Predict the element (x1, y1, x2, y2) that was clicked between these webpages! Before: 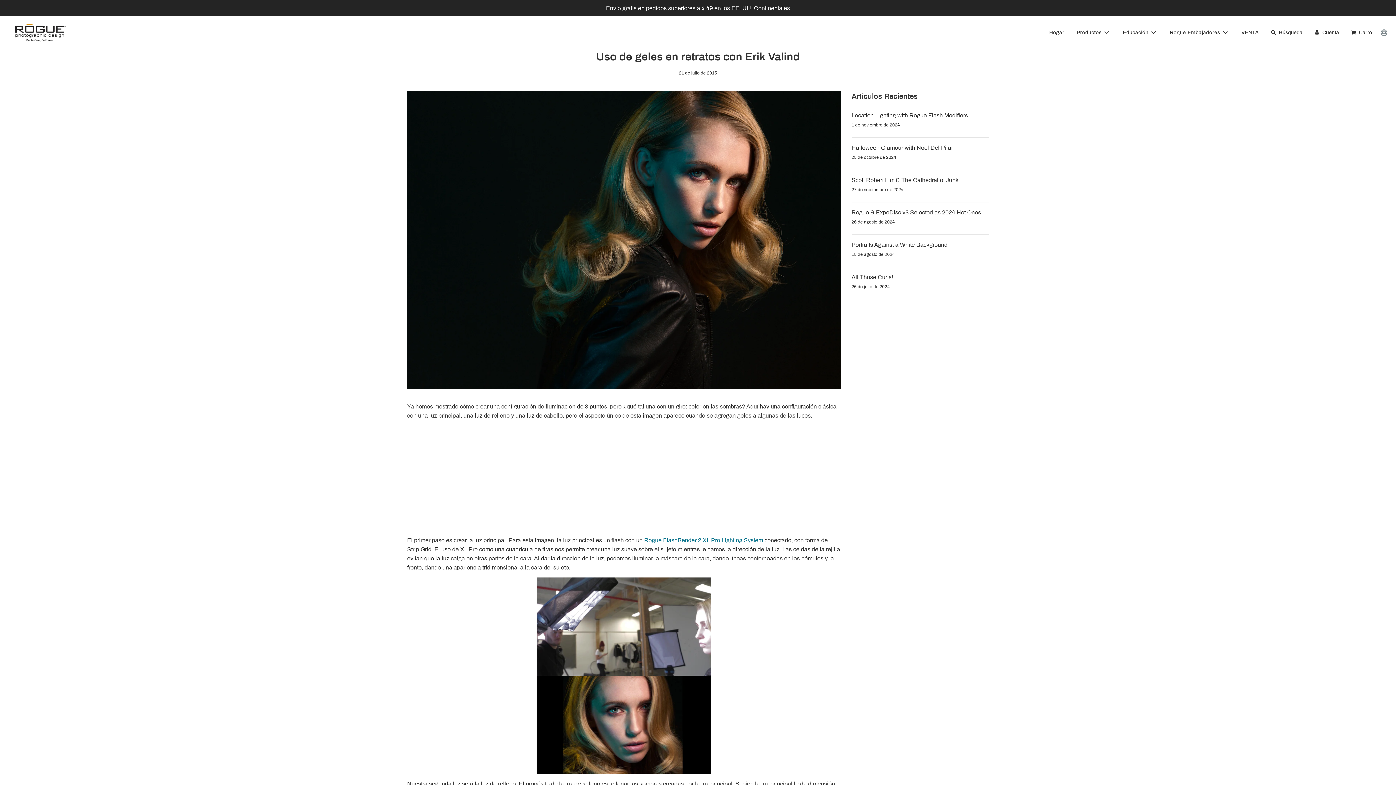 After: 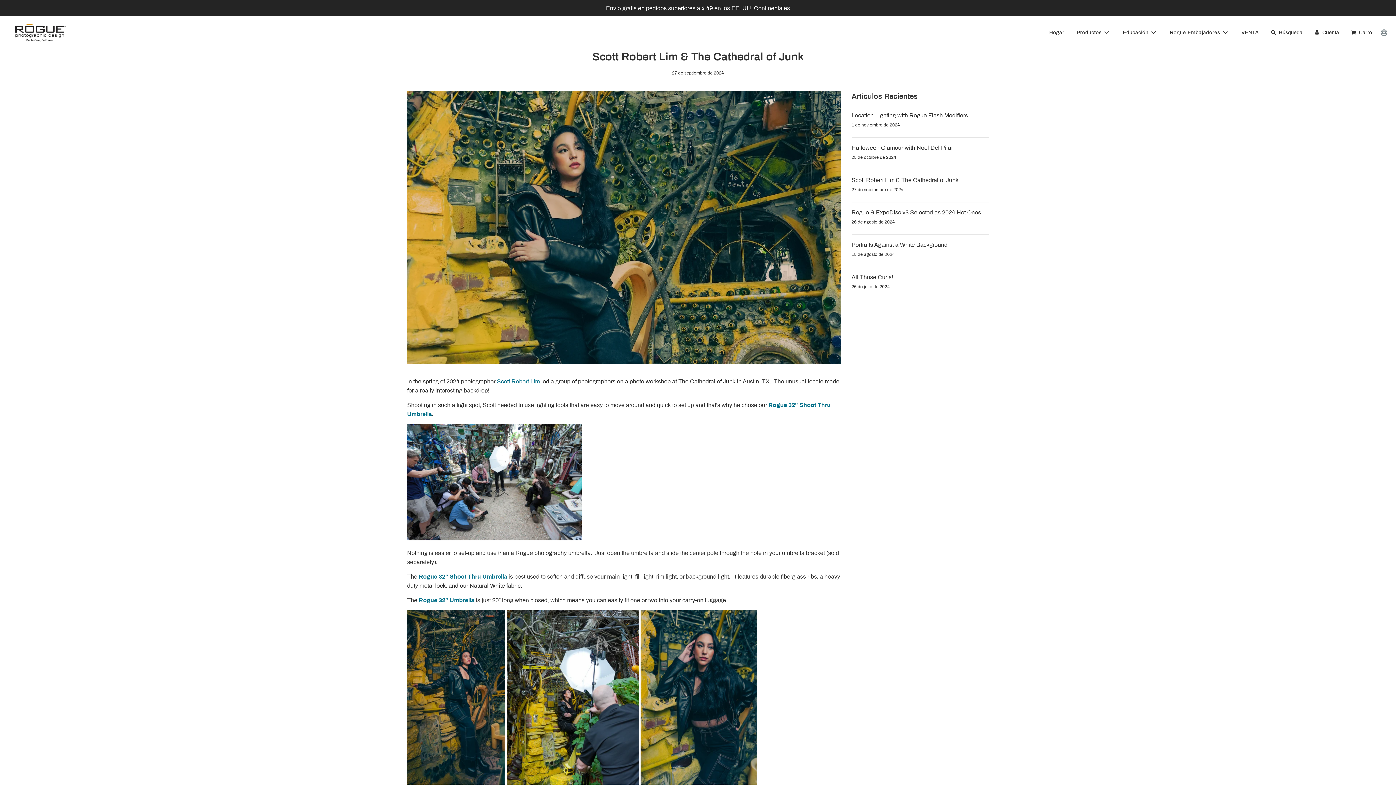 Action: bbox: (851, 177, 958, 183) label: Scott Robert Lim & The Cathedral of Junk